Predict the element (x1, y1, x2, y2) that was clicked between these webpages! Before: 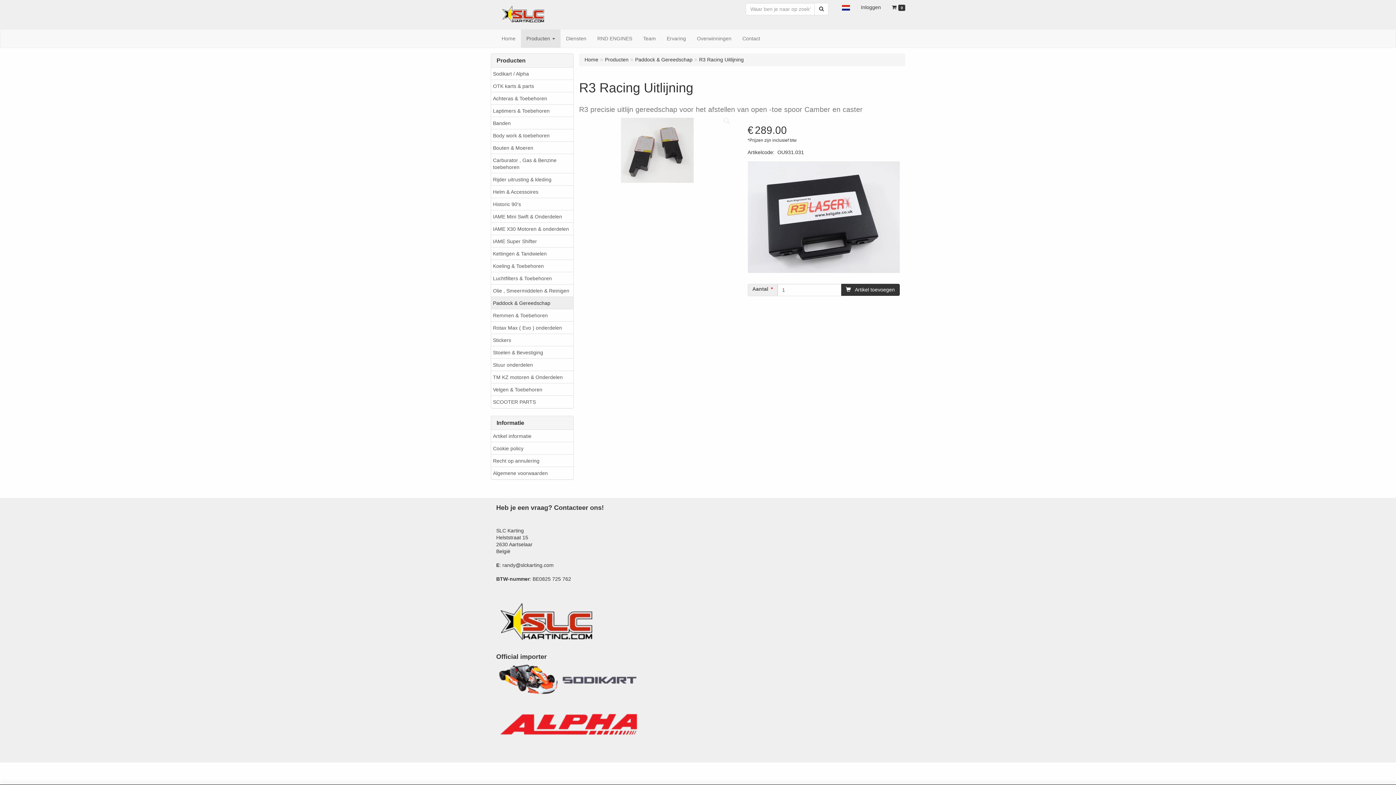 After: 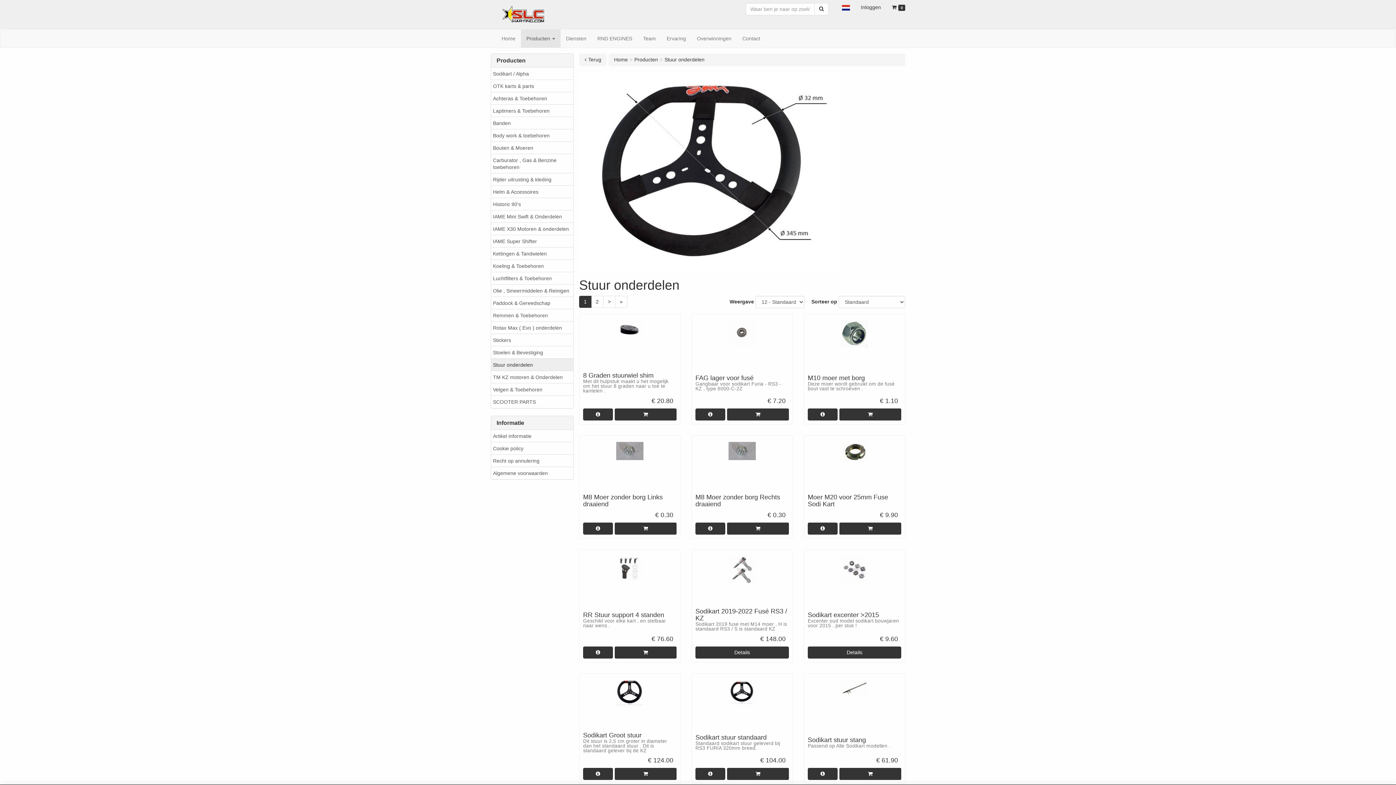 Action: label: Stuur onderdelen bbox: (491, 358, 573, 370)